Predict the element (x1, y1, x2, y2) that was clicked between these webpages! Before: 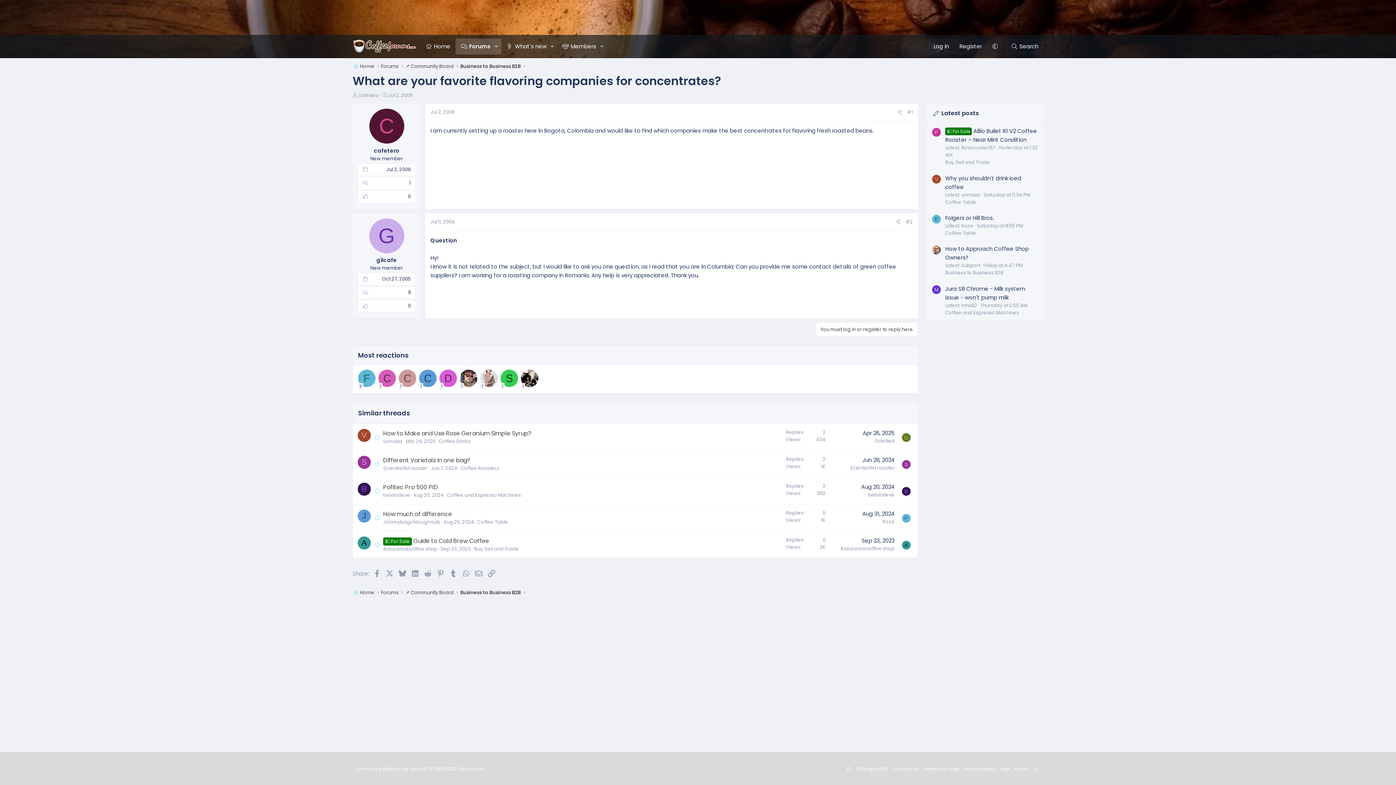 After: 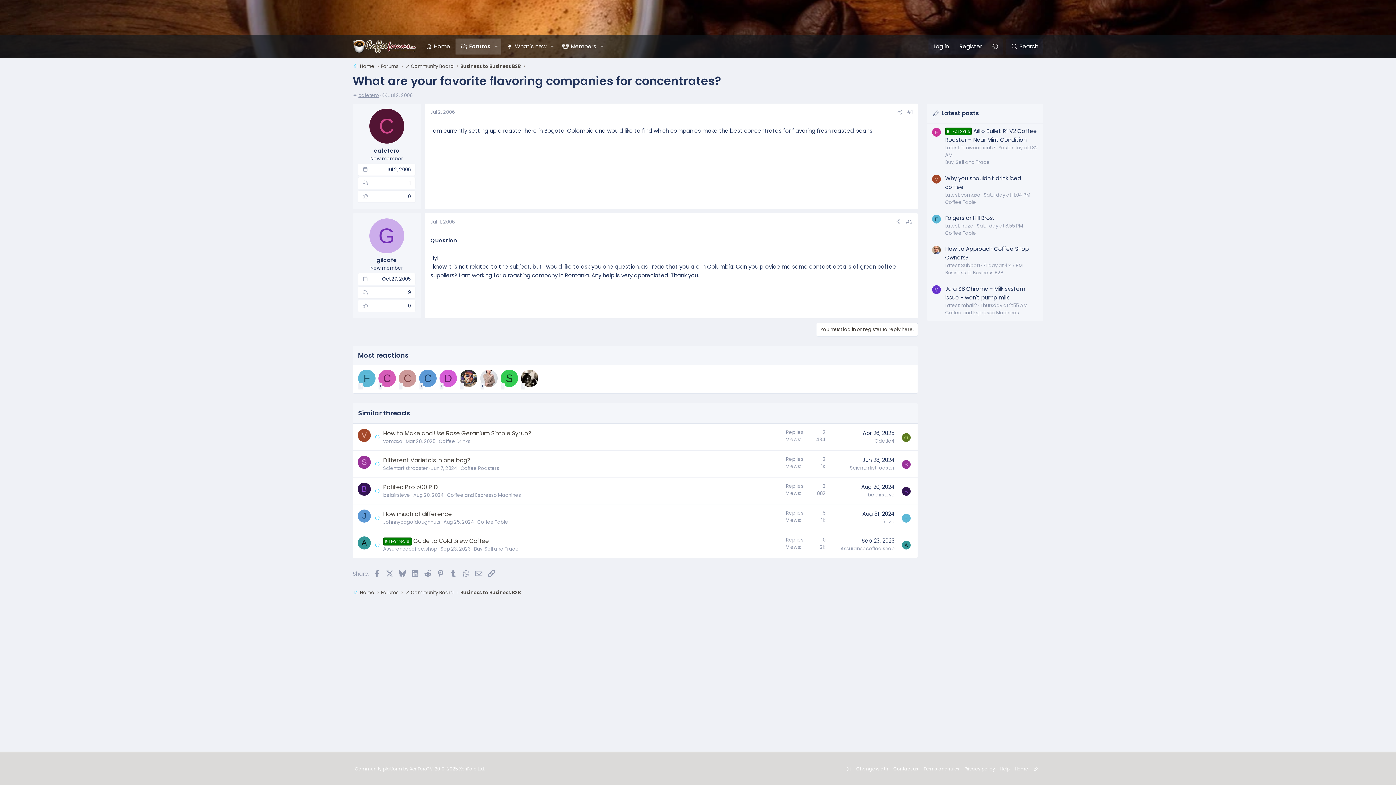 Action: label: cafetero bbox: (358, 91, 379, 98)